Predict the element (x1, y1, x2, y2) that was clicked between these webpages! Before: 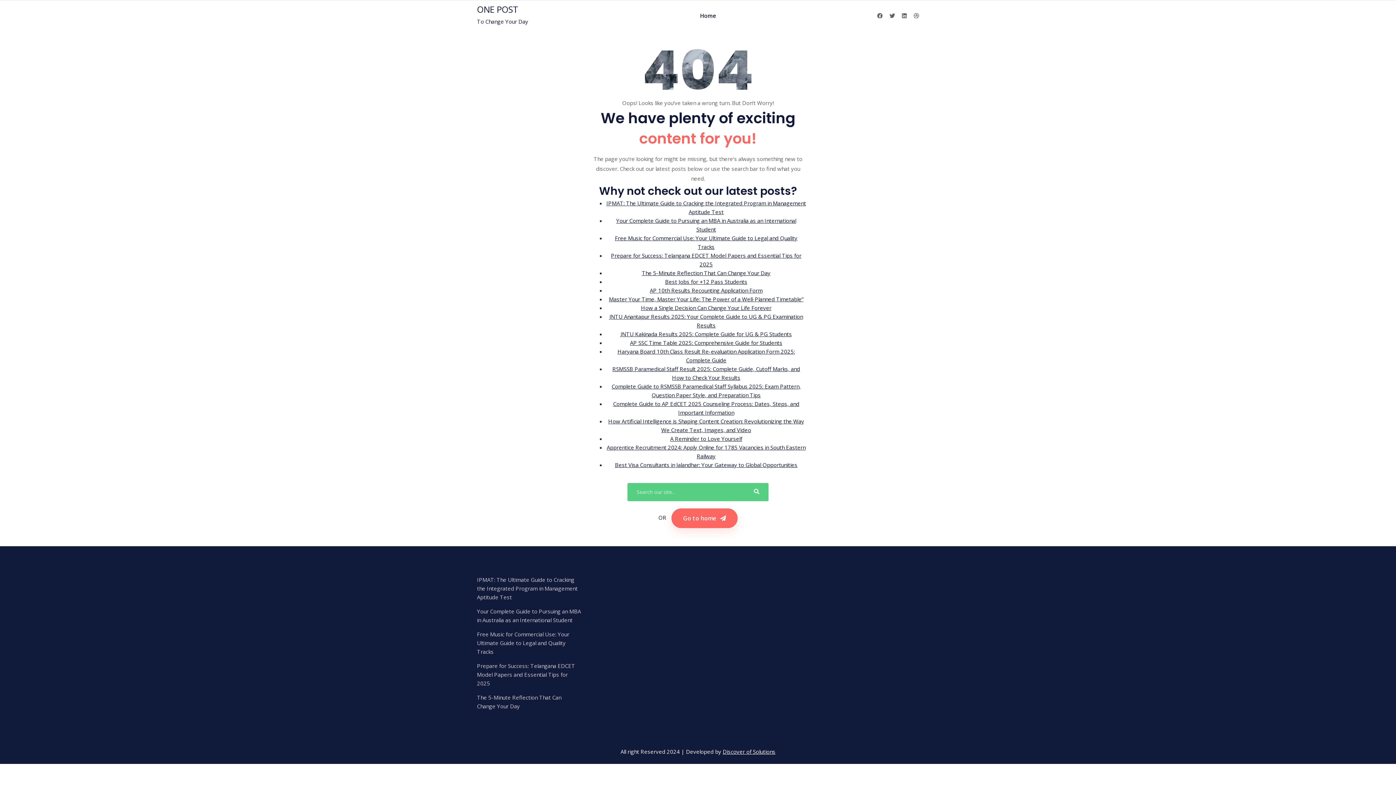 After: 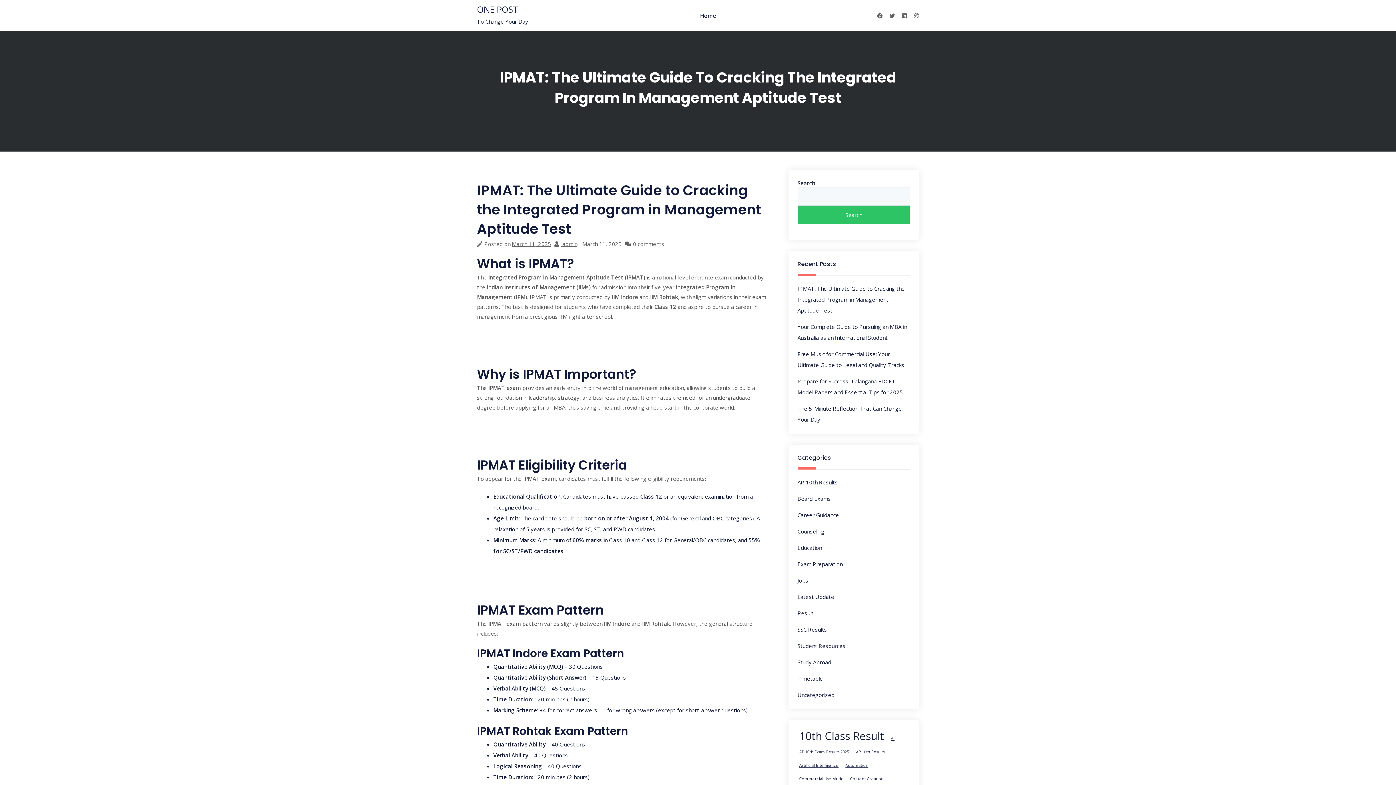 Action: bbox: (477, 576, 577, 600) label: IPMAT: The Ultimate Guide to Cracking the Integrated Program in Management Aptitude Test